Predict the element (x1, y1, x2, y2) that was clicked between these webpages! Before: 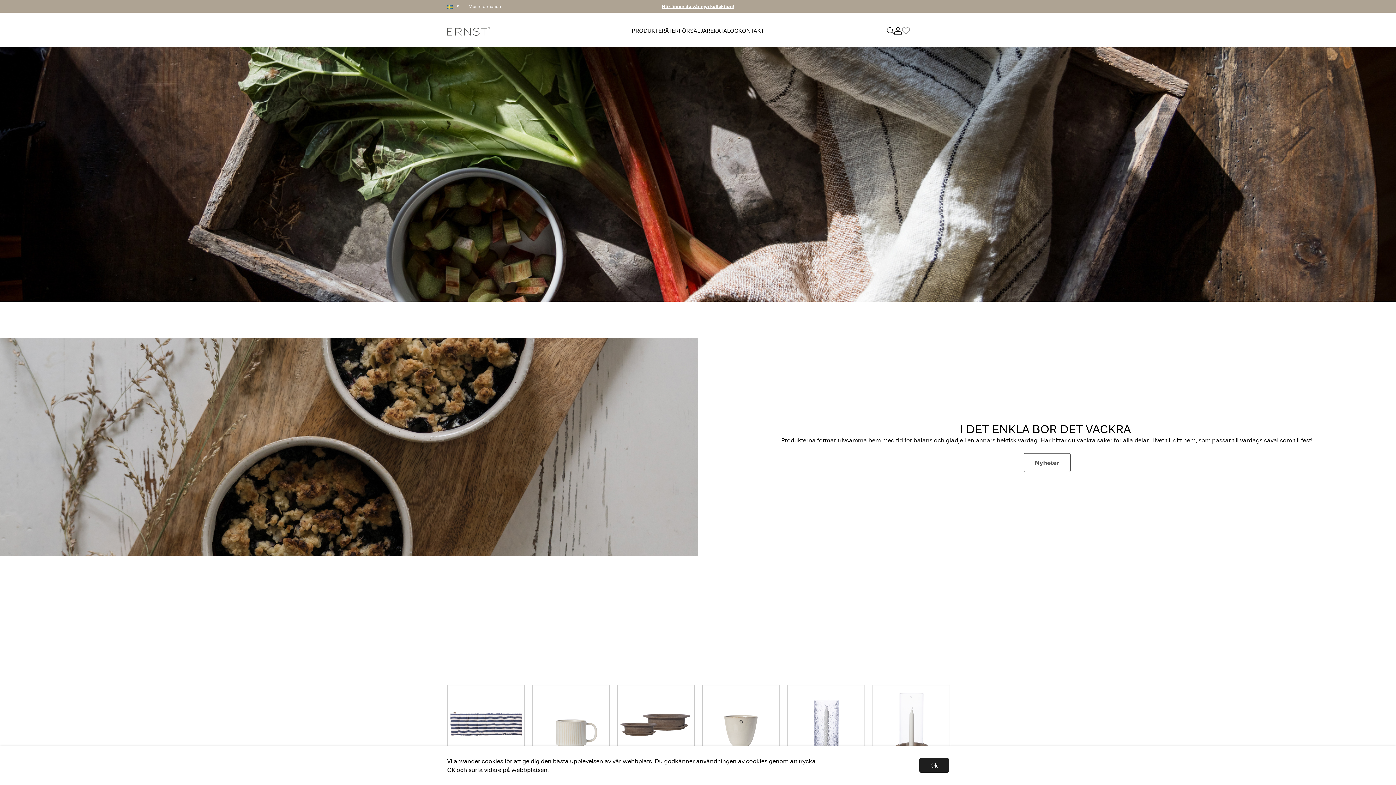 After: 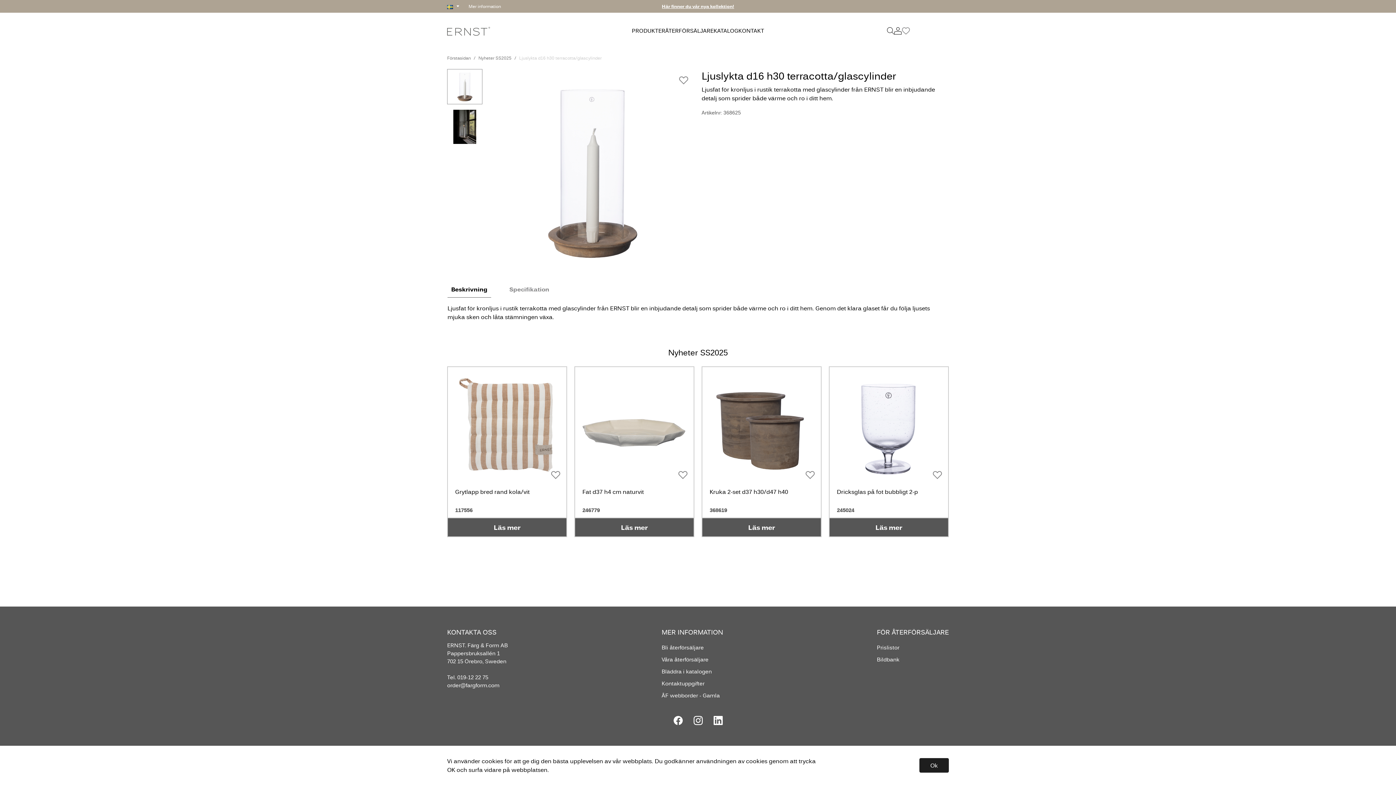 Action: bbox: (873, 685, 949, 762)